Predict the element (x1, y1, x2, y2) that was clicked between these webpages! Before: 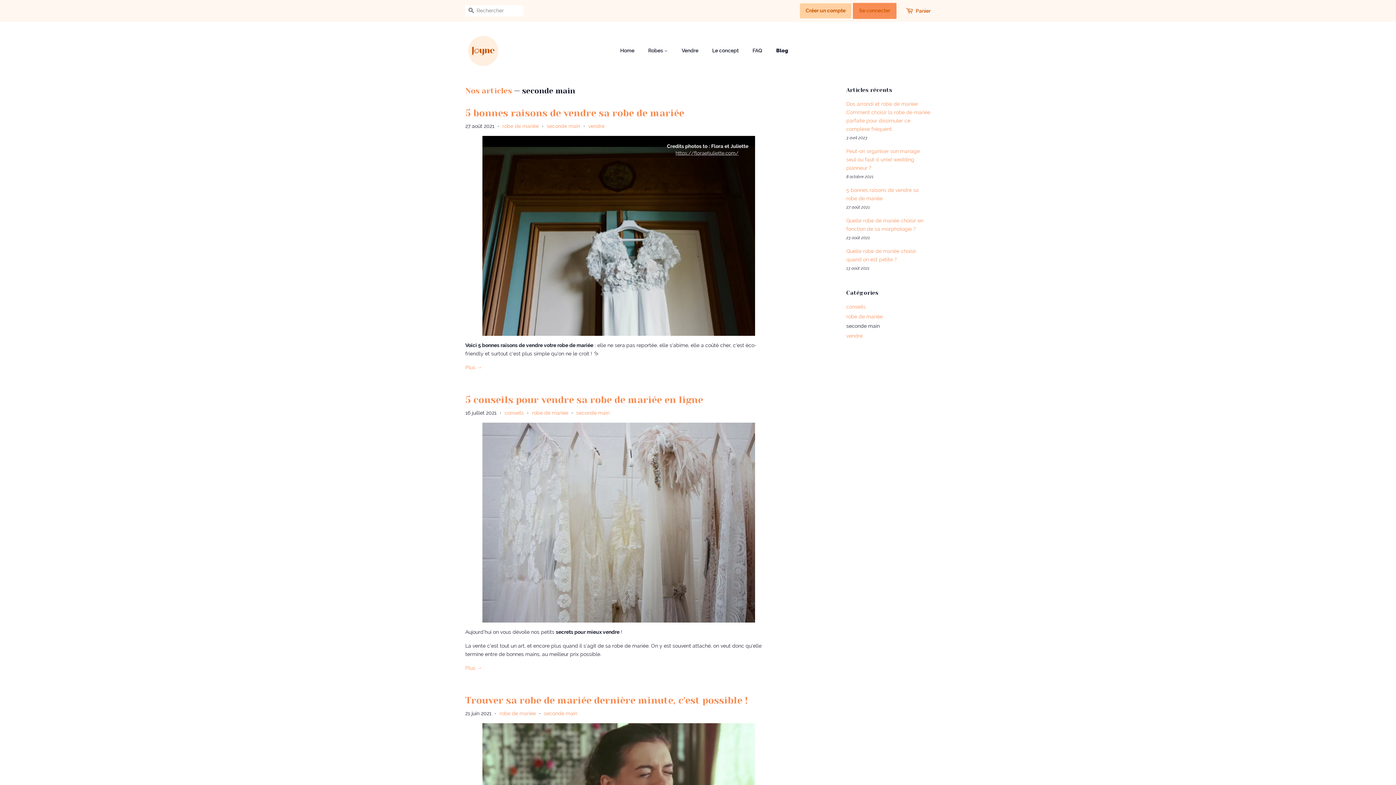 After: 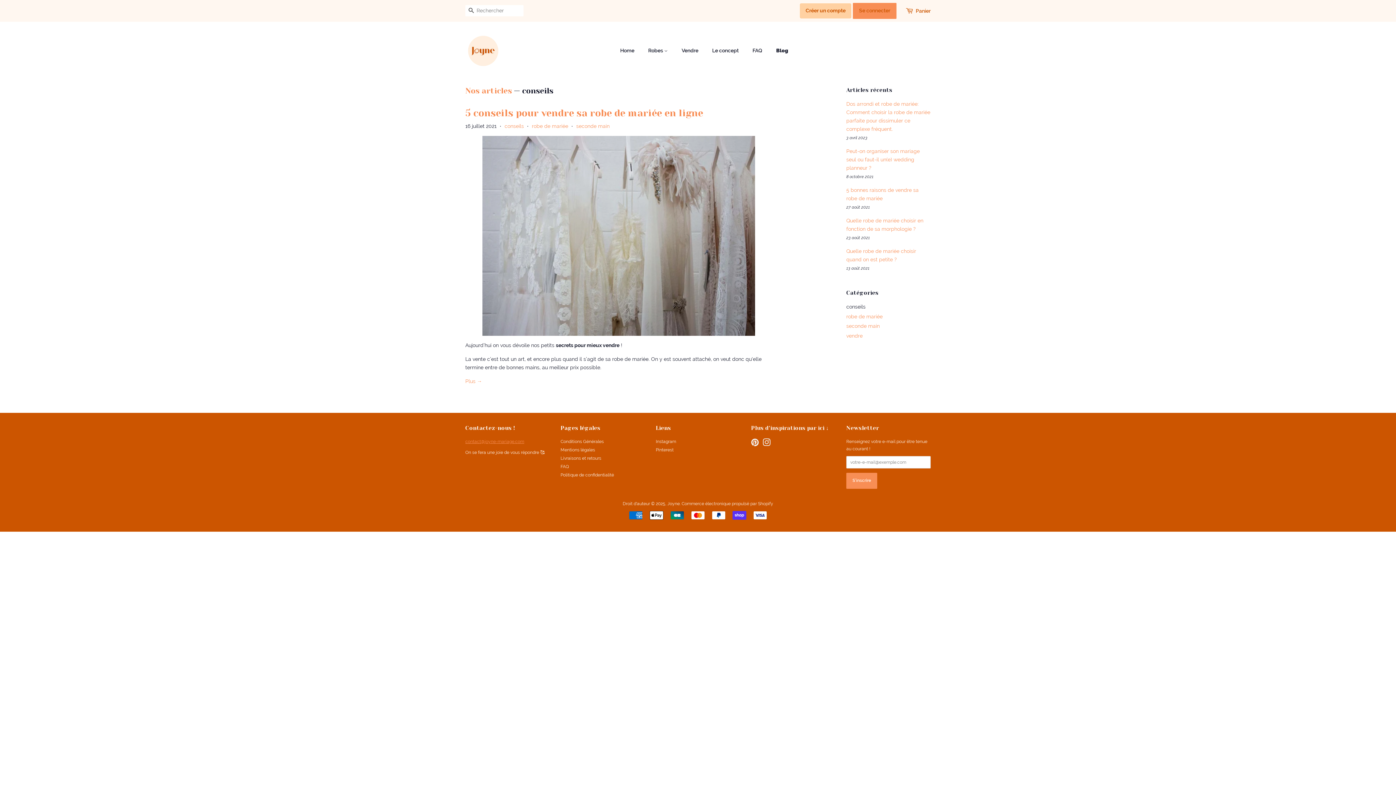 Action: bbox: (846, 304, 865, 309) label: conseils